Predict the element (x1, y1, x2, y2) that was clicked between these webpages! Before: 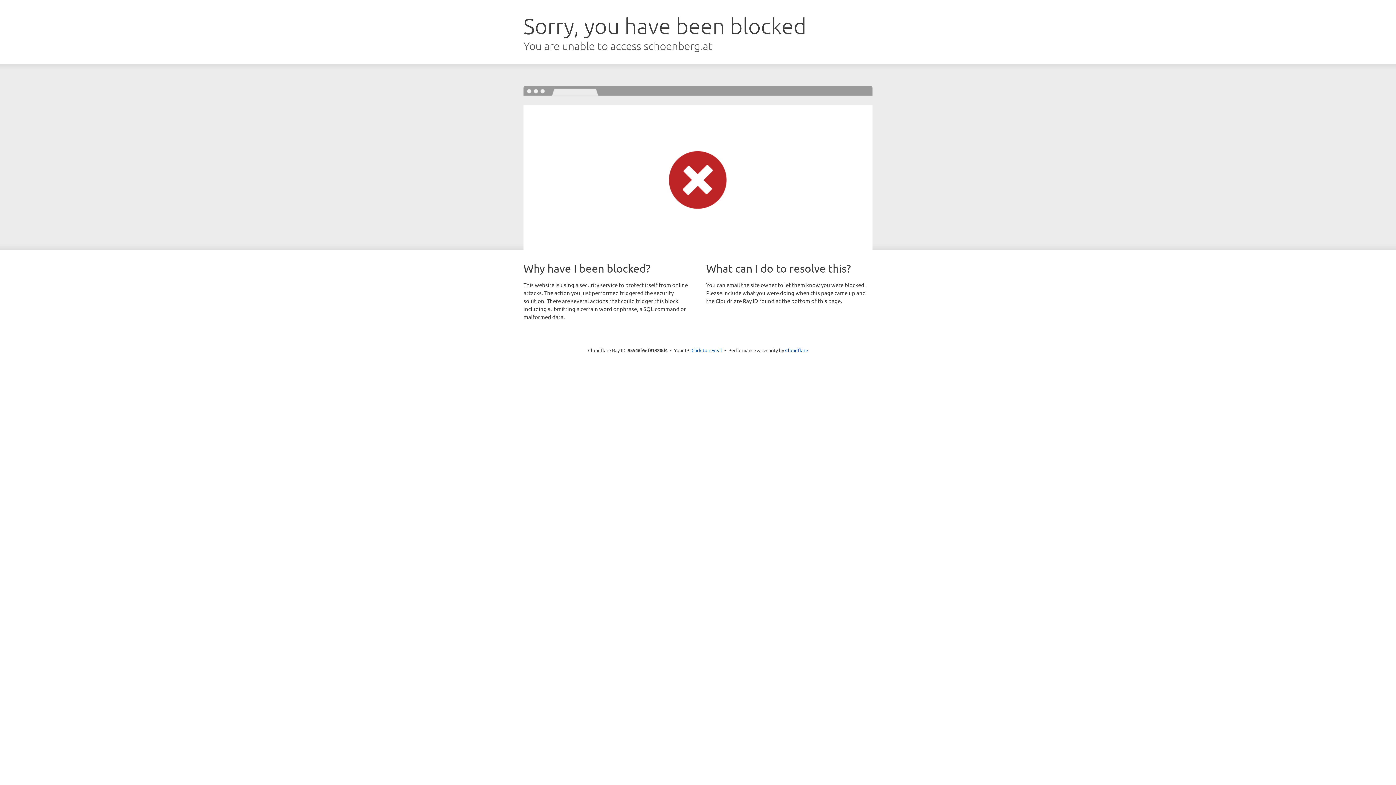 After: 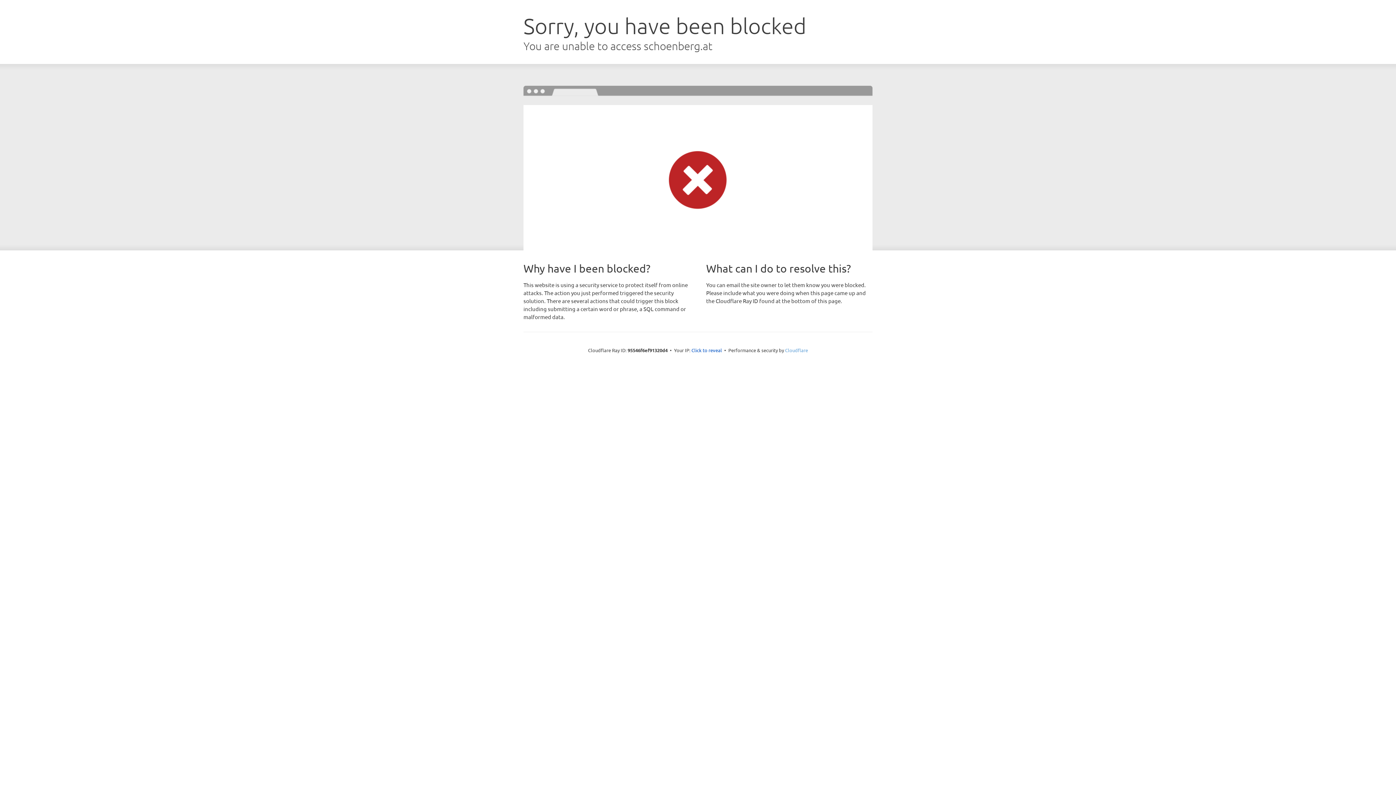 Action: bbox: (785, 347, 808, 353) label: Cloudflare